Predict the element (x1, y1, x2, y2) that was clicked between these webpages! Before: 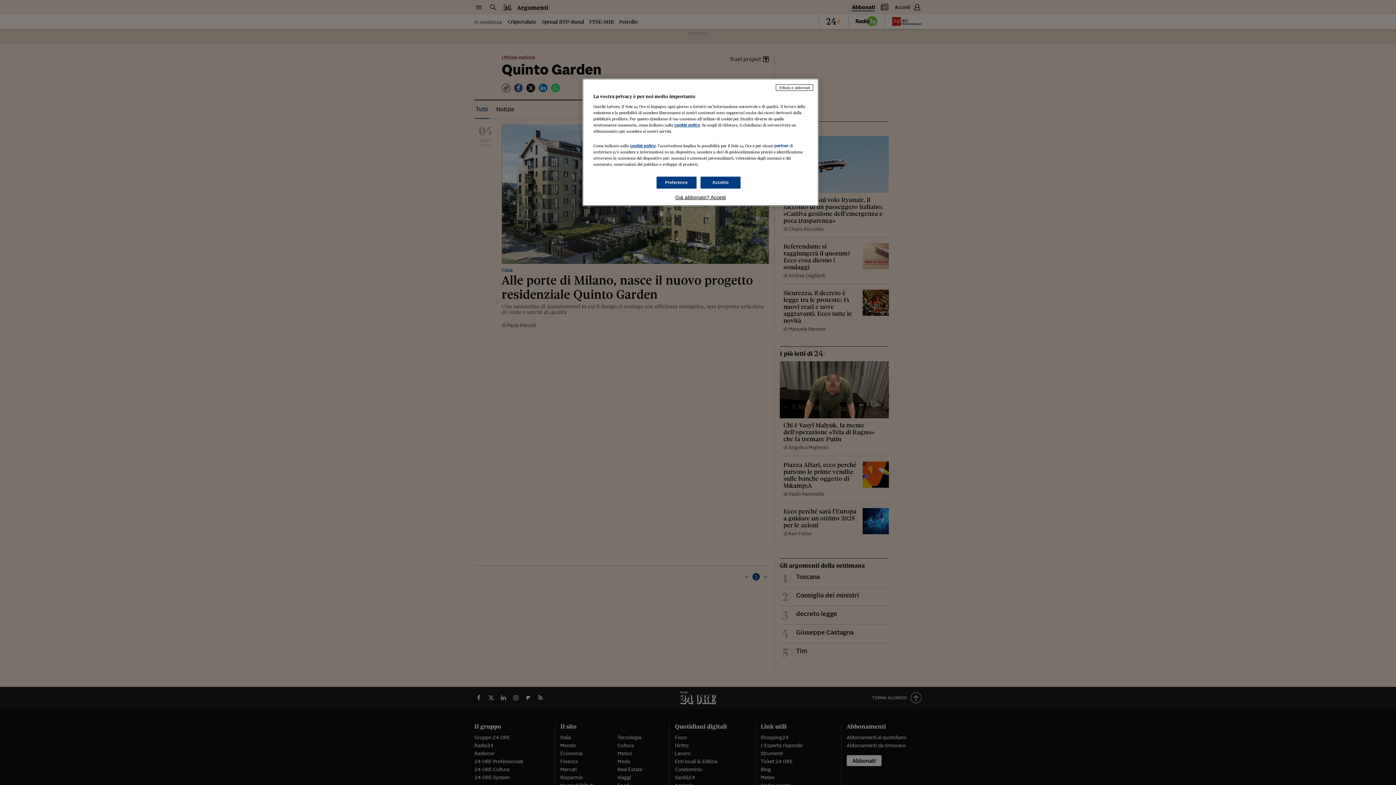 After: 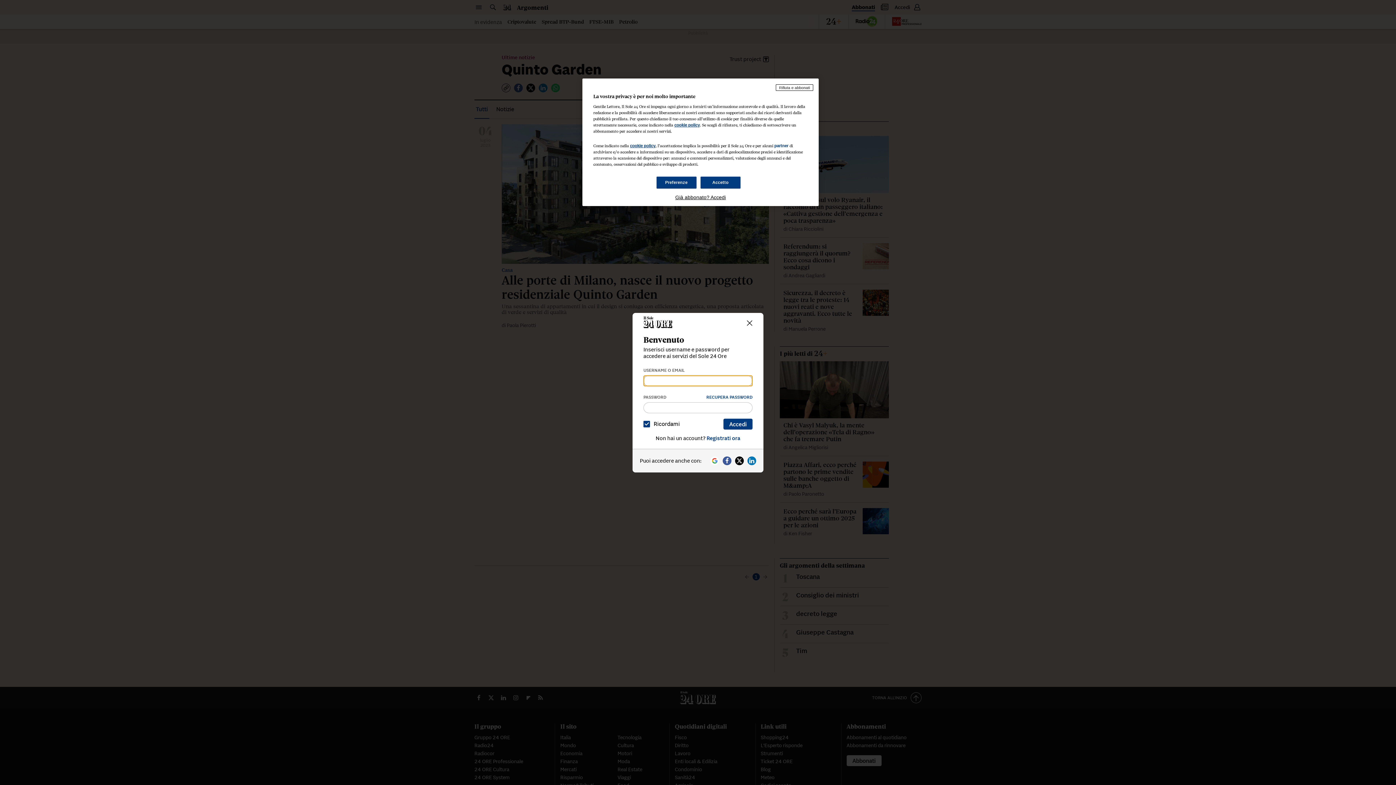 Action: bbox: (593, 194, 808, 200) label: Già abbonato? Accedi